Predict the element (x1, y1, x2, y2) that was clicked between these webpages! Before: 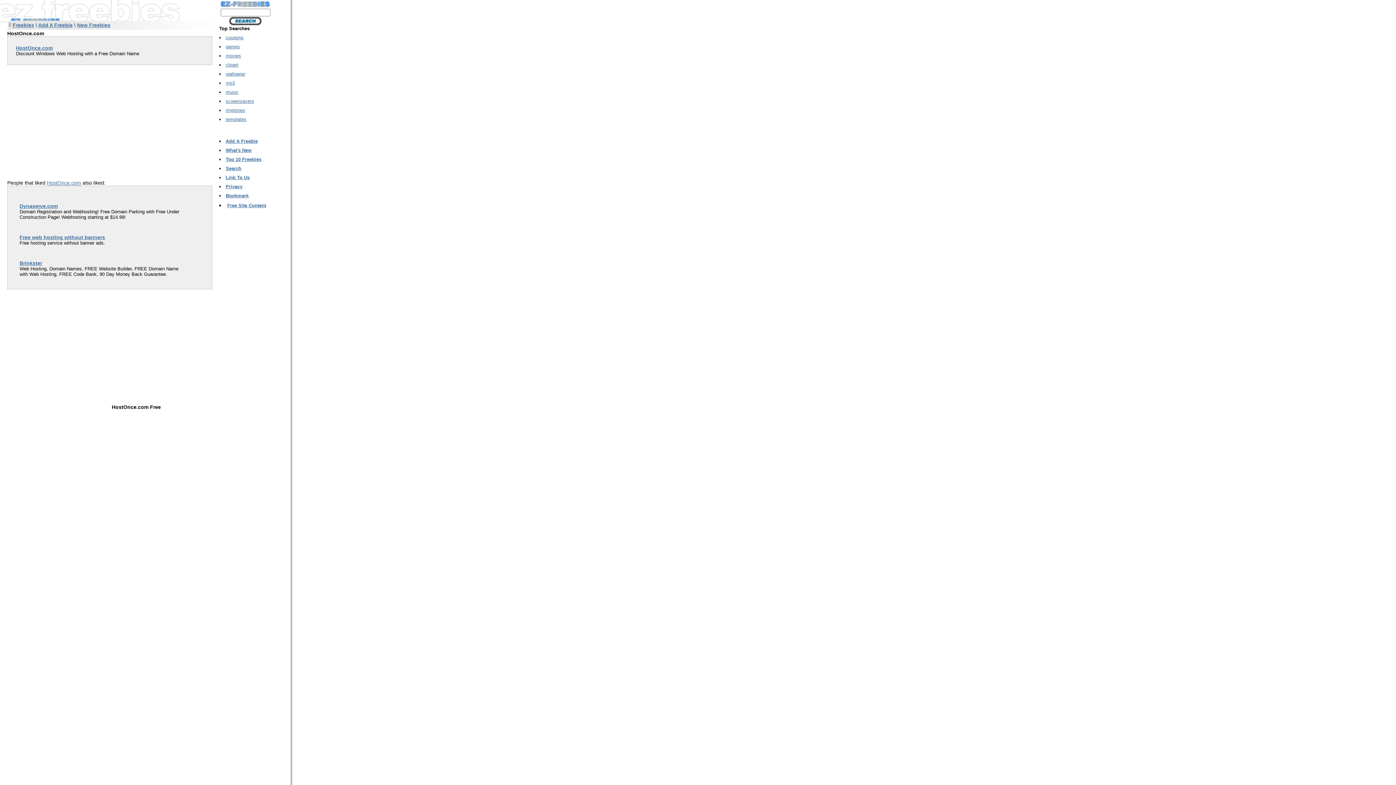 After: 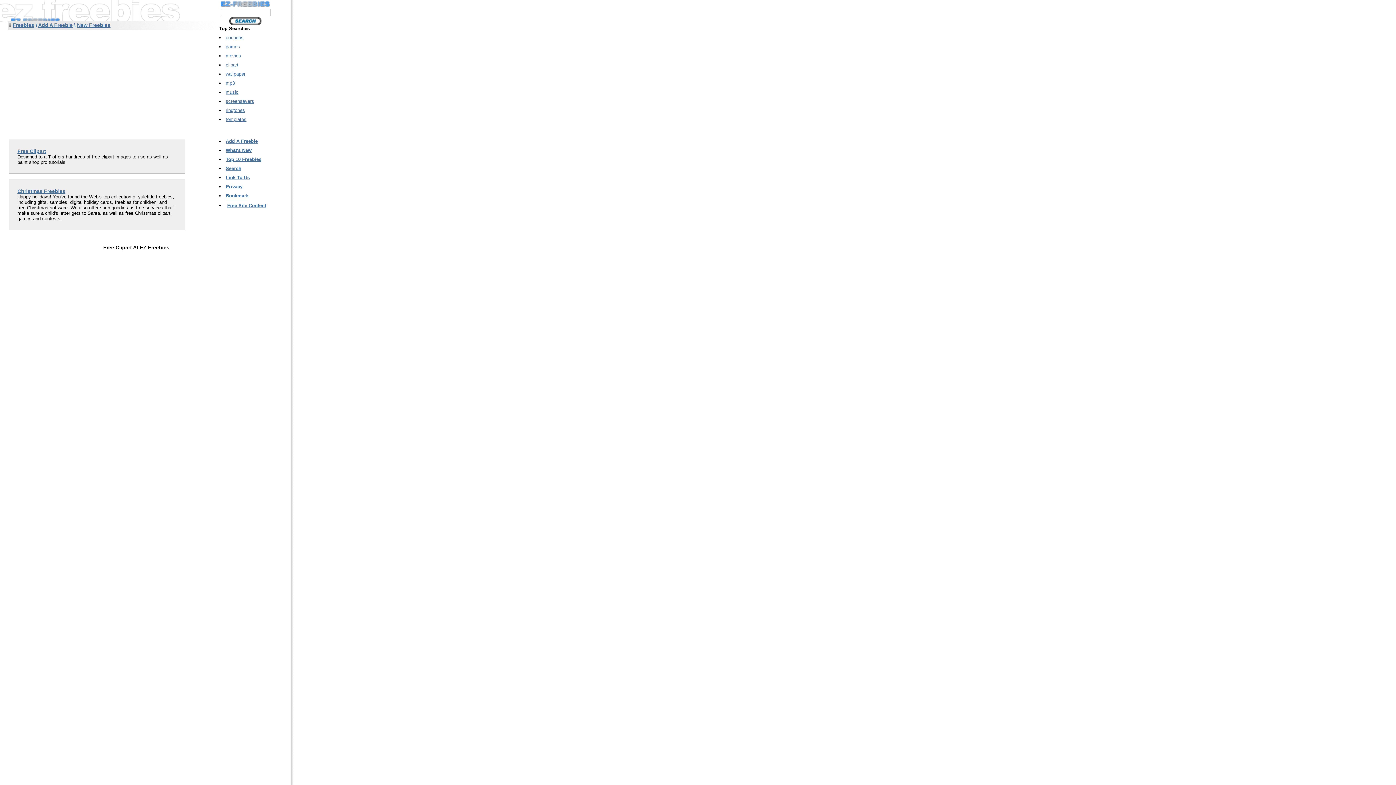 Action: bbox: (225, 62, 238, 67) label: clipart